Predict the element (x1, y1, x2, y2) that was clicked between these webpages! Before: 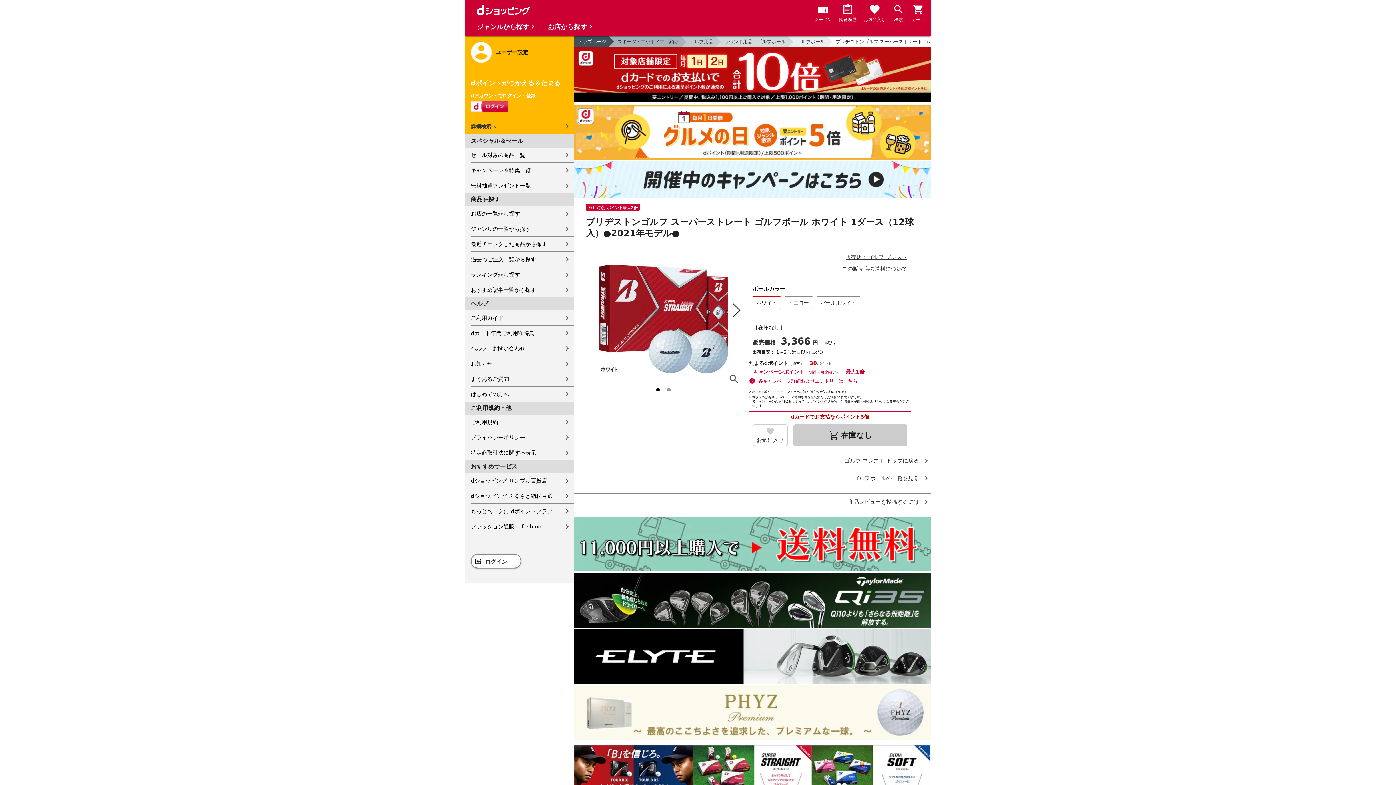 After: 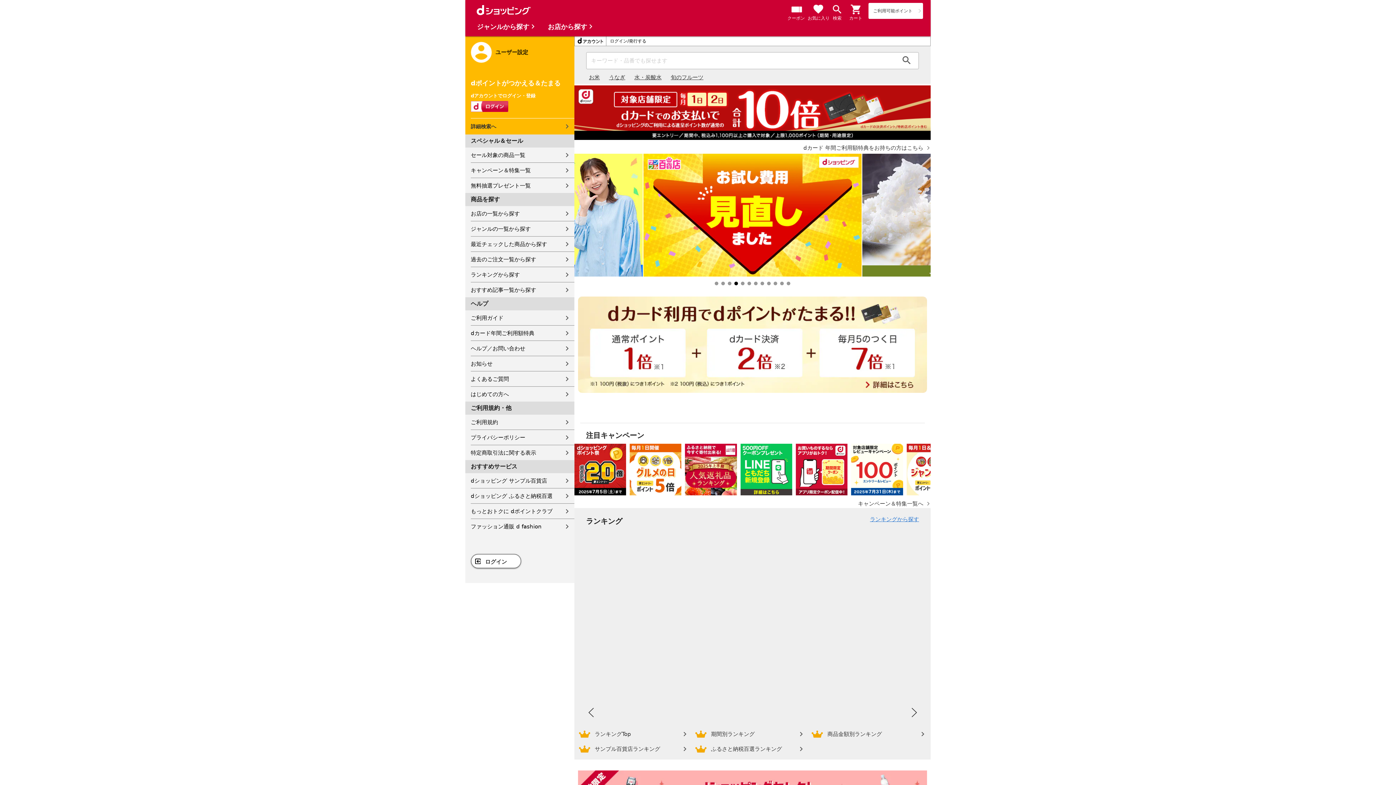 Action: label: トップページ bbox: (574, 36, 608, 47)